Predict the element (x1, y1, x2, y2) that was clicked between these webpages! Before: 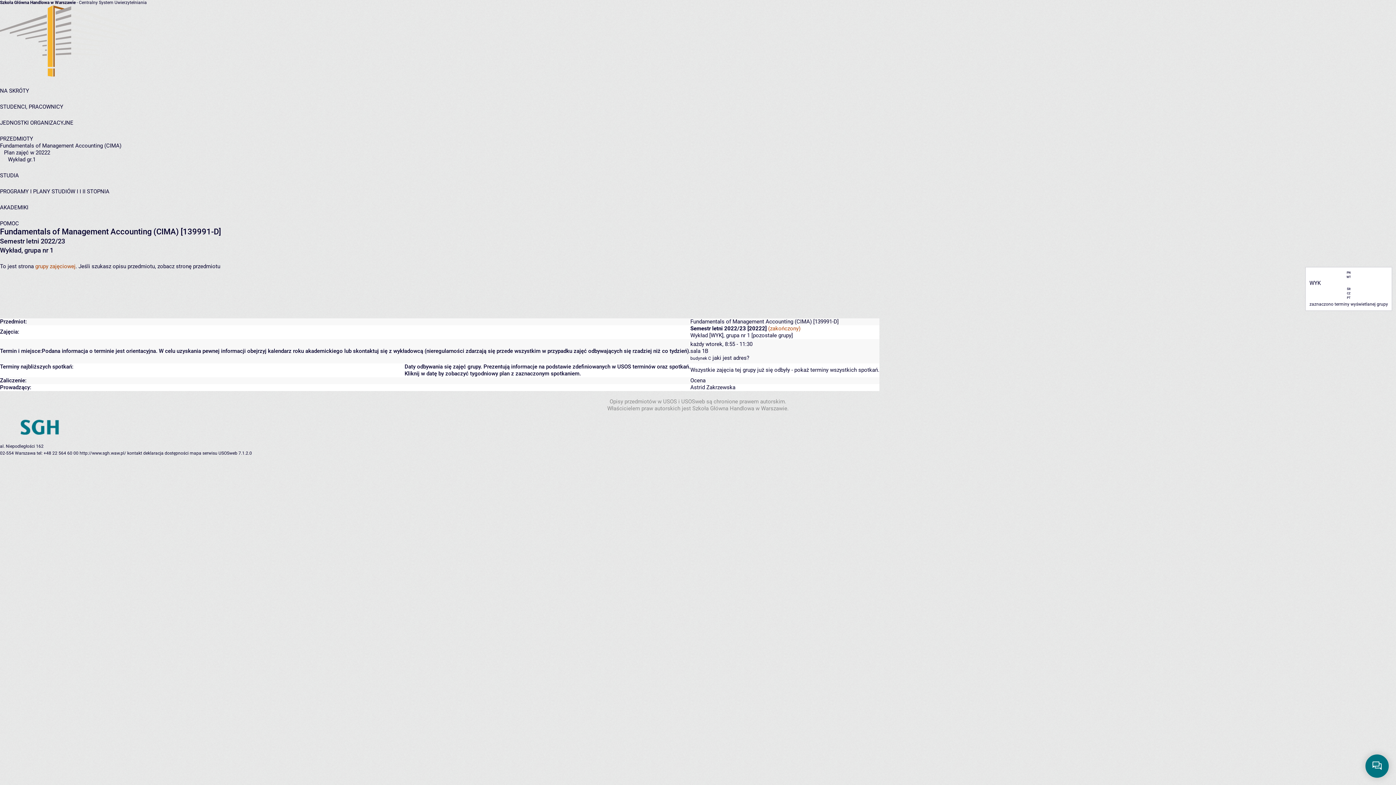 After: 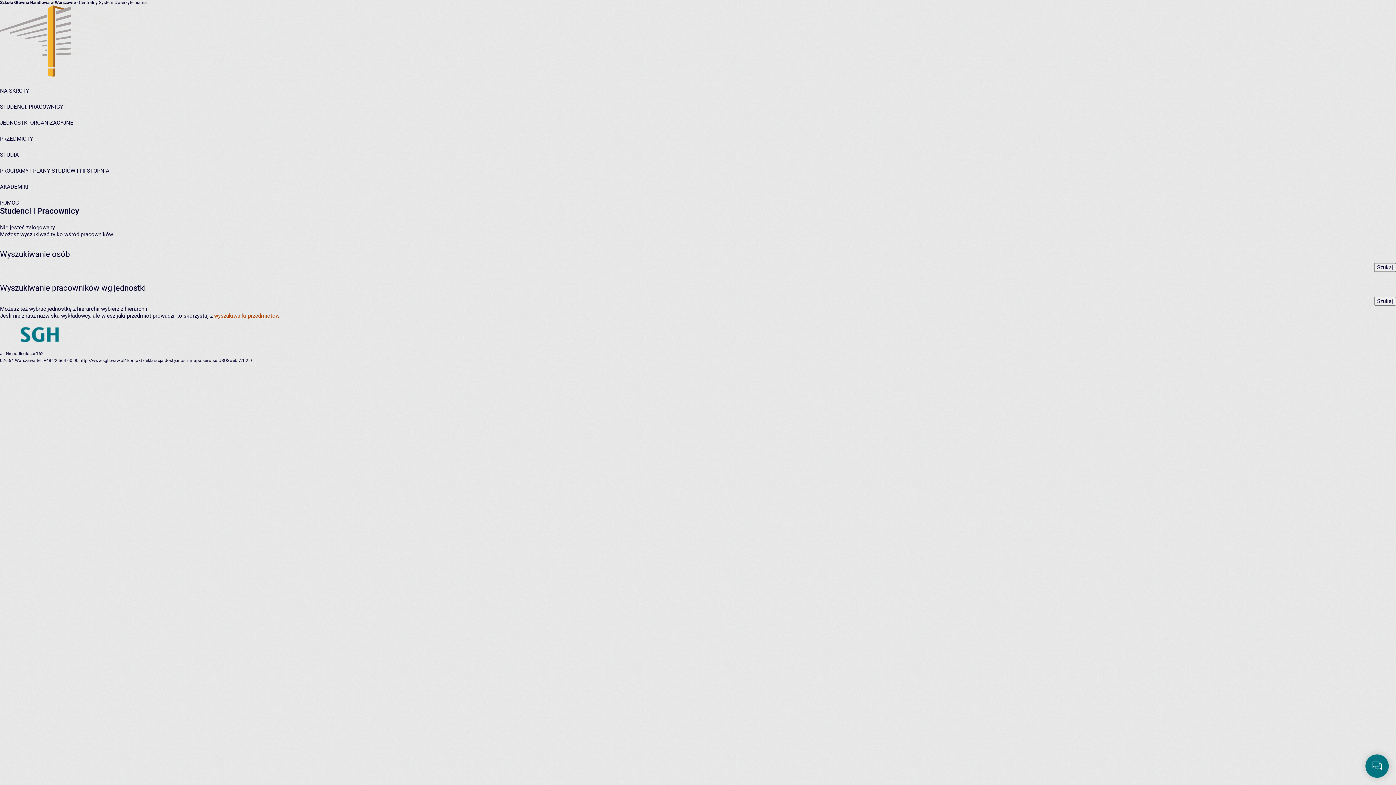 Action: label: STUDENCI, PRACOWNICY bbox: (0, 103, 63, 110)